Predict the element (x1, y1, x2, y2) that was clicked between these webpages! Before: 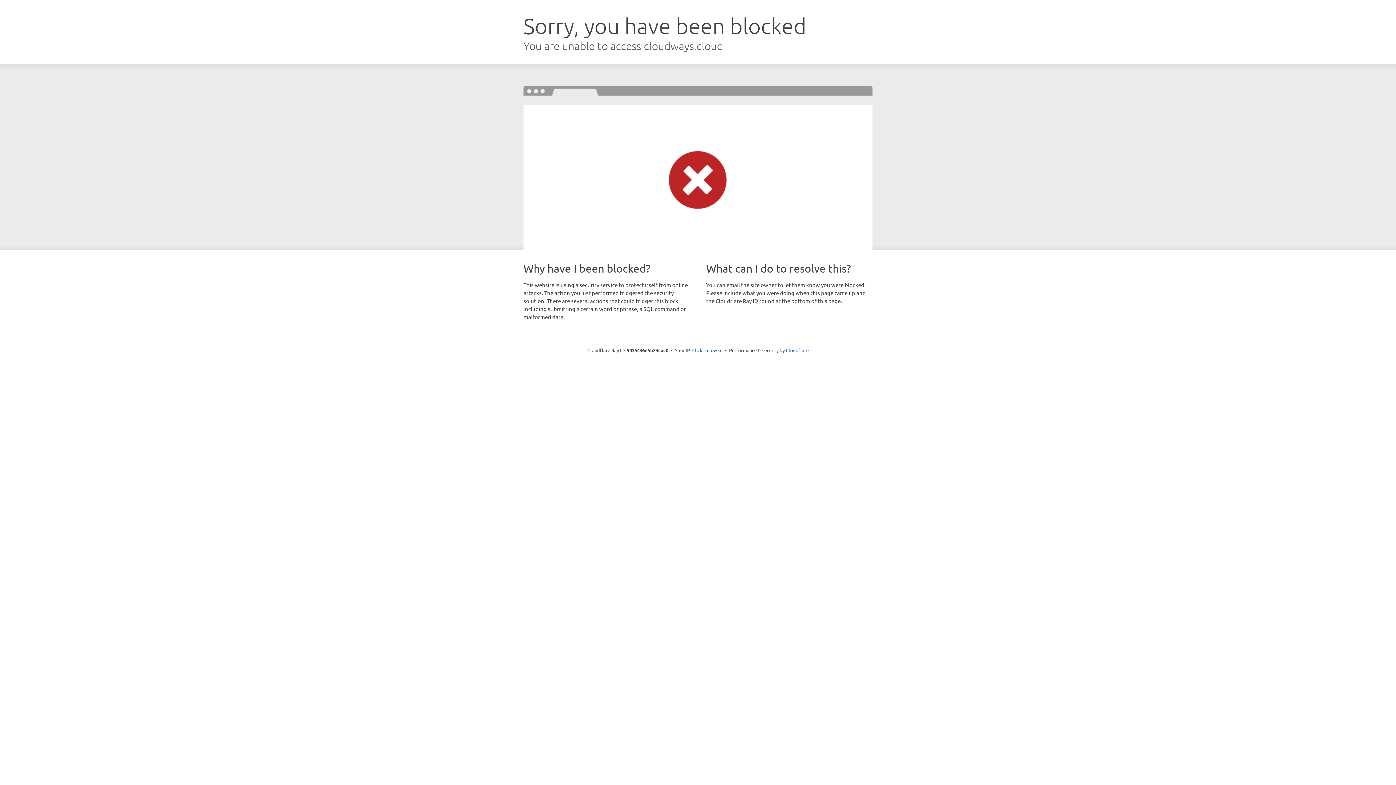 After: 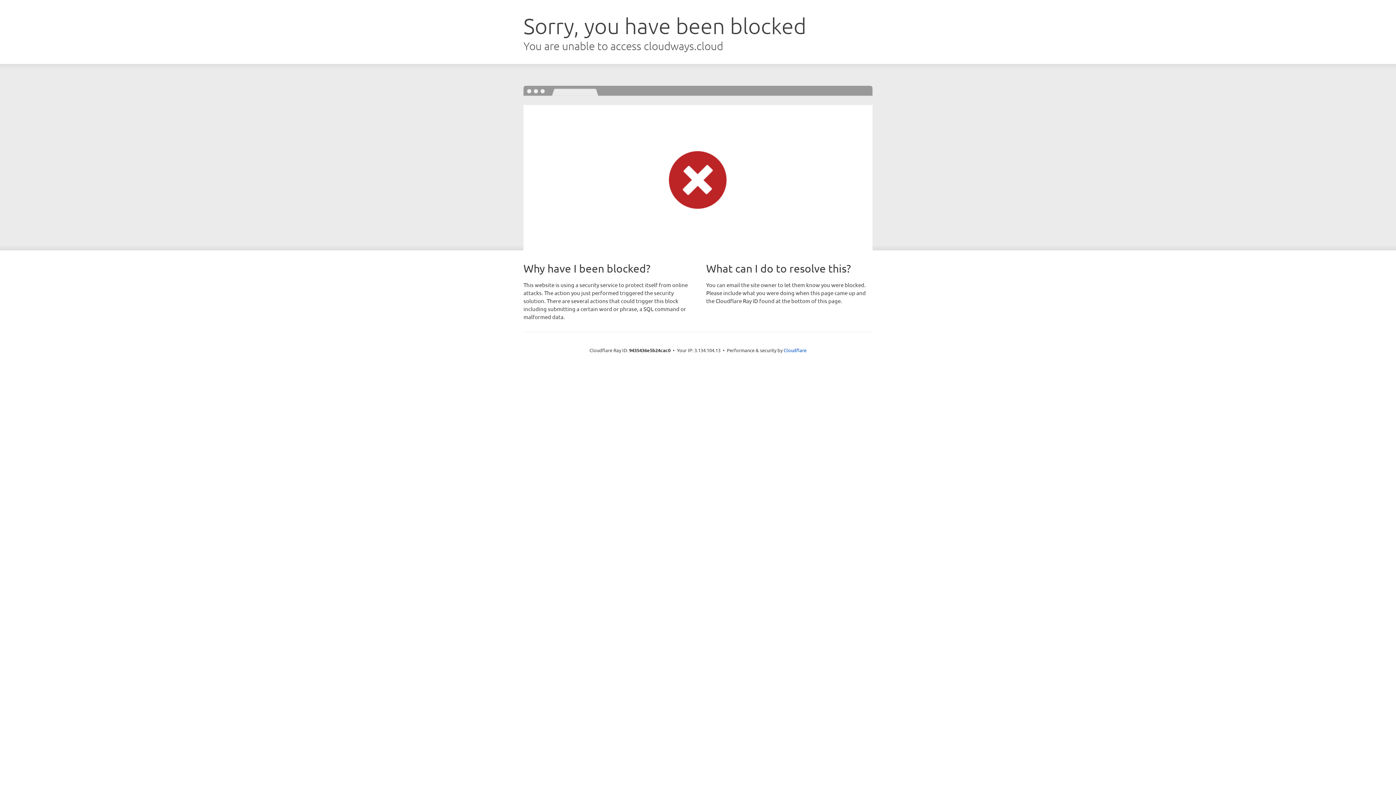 Action: bbox: (692, 346, 722, 353) label: Click to reveal